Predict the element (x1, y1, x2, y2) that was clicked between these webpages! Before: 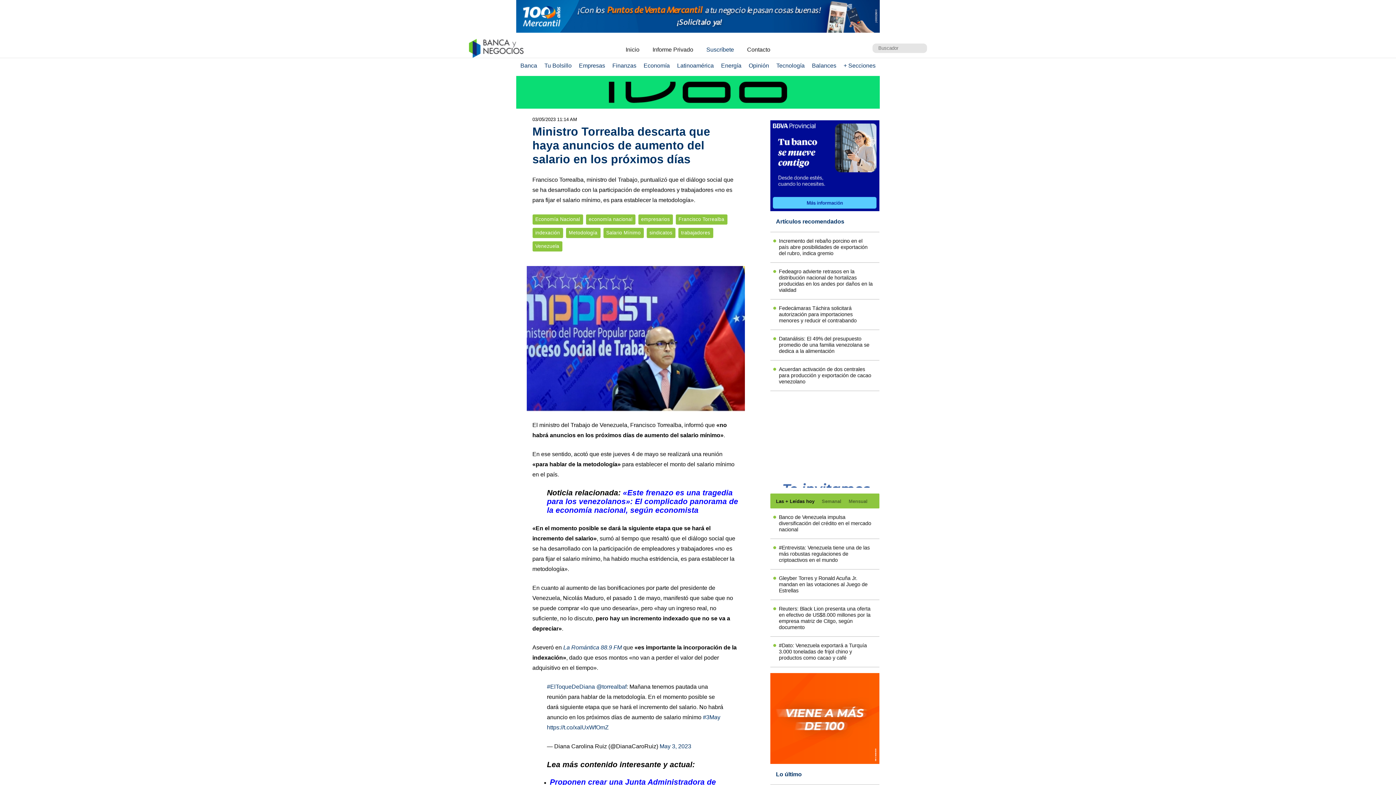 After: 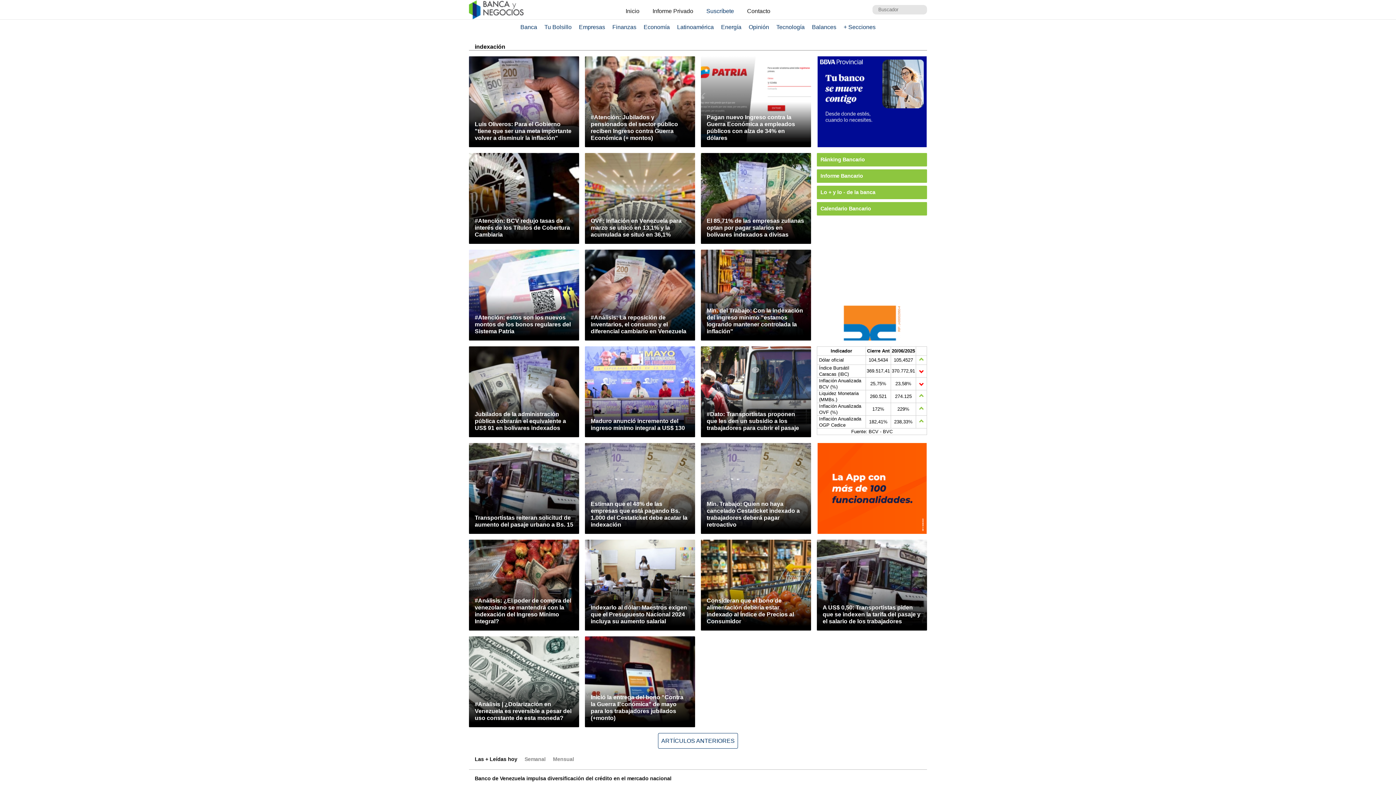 Action: bbox: (532, 228, 563, 238) label: indexación